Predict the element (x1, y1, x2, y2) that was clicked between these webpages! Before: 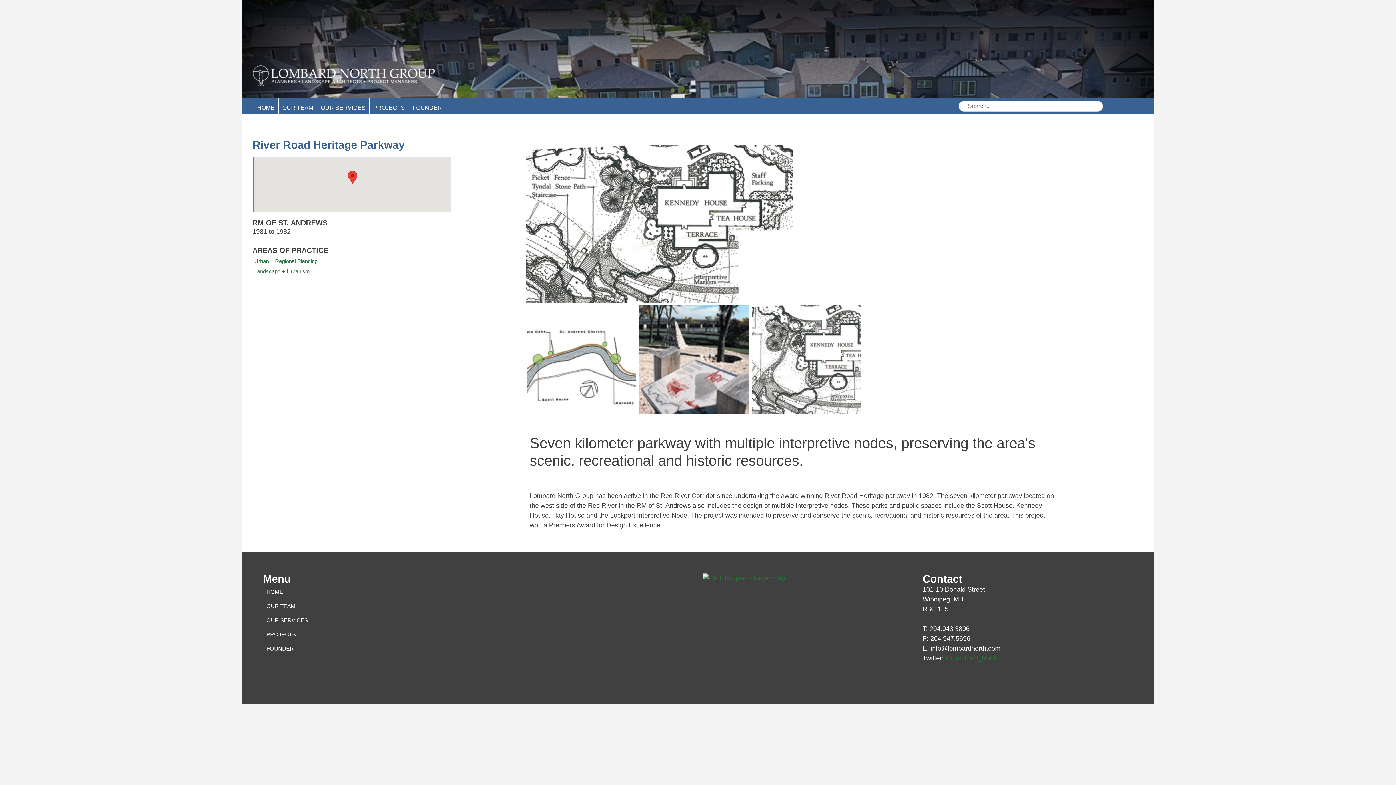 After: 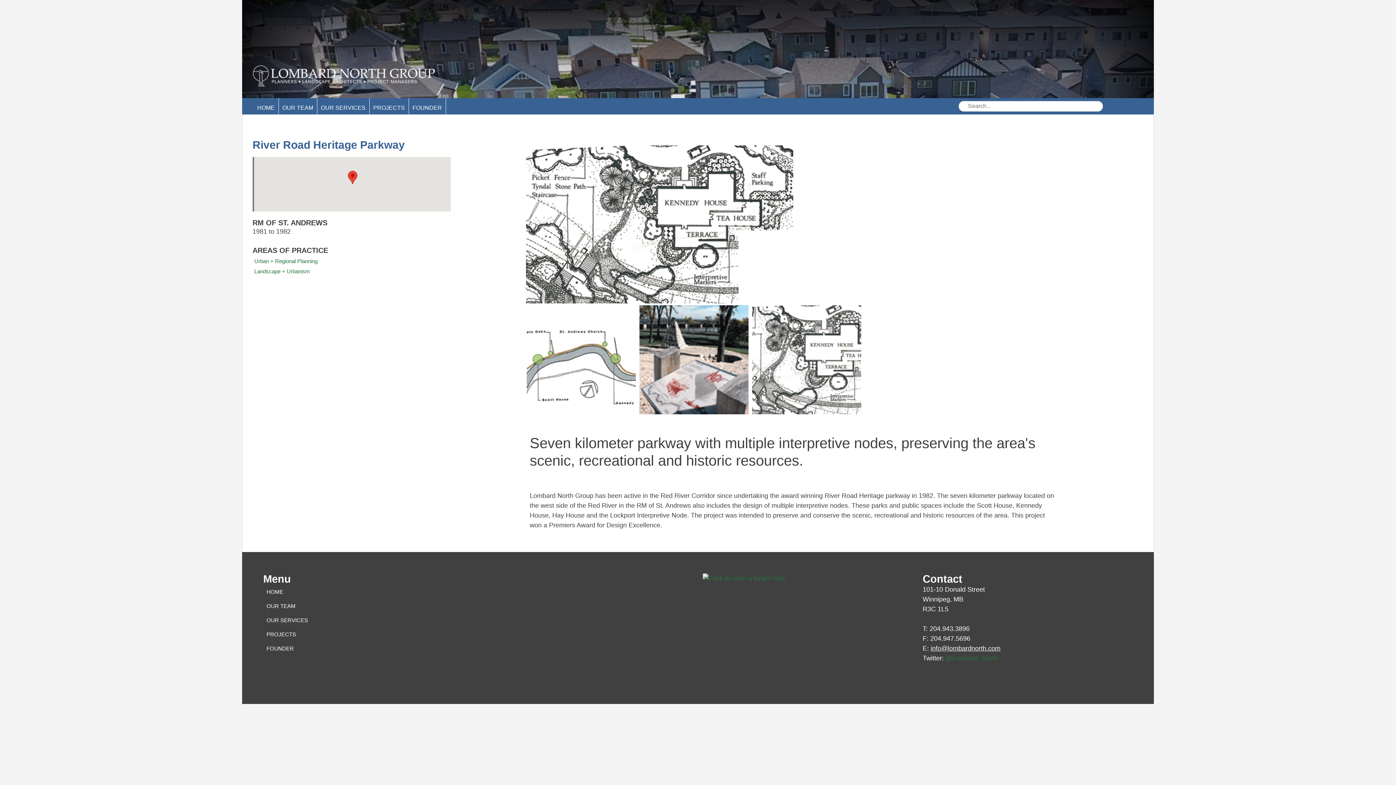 Action: bbox: (930, 644, 1000, 652) label: info@lombardnorth.com